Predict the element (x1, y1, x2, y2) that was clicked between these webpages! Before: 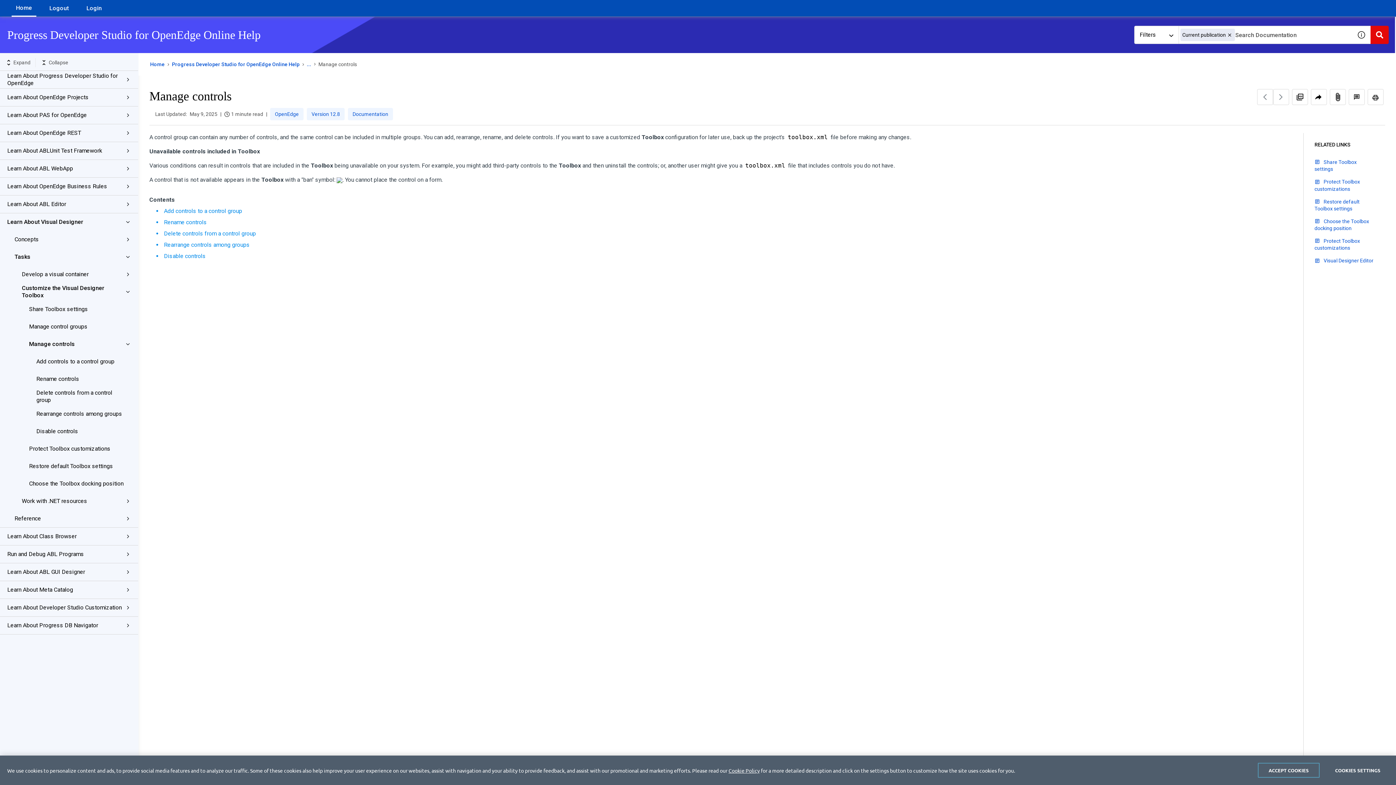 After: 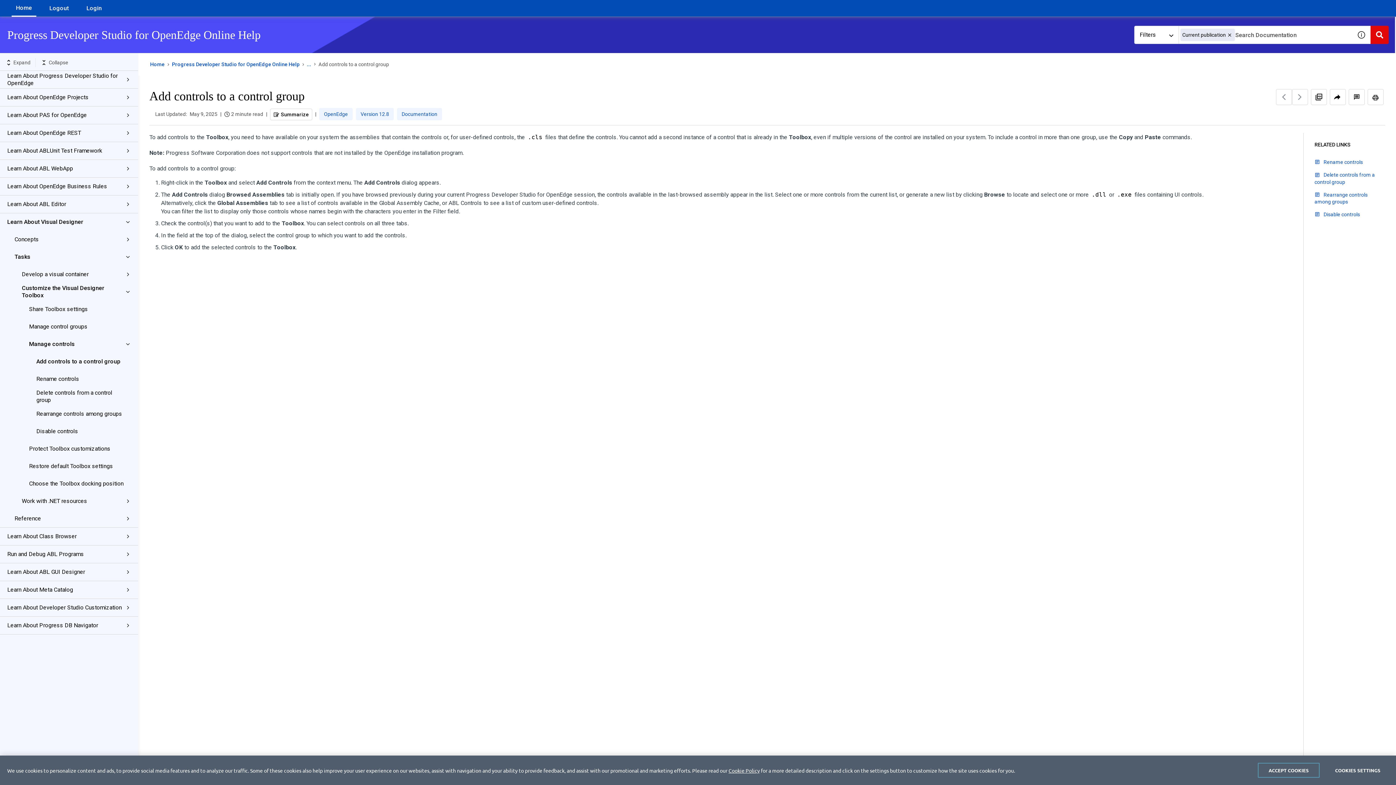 Action: label: Add controls to a control group bbox: (164, 207, 242, 214)